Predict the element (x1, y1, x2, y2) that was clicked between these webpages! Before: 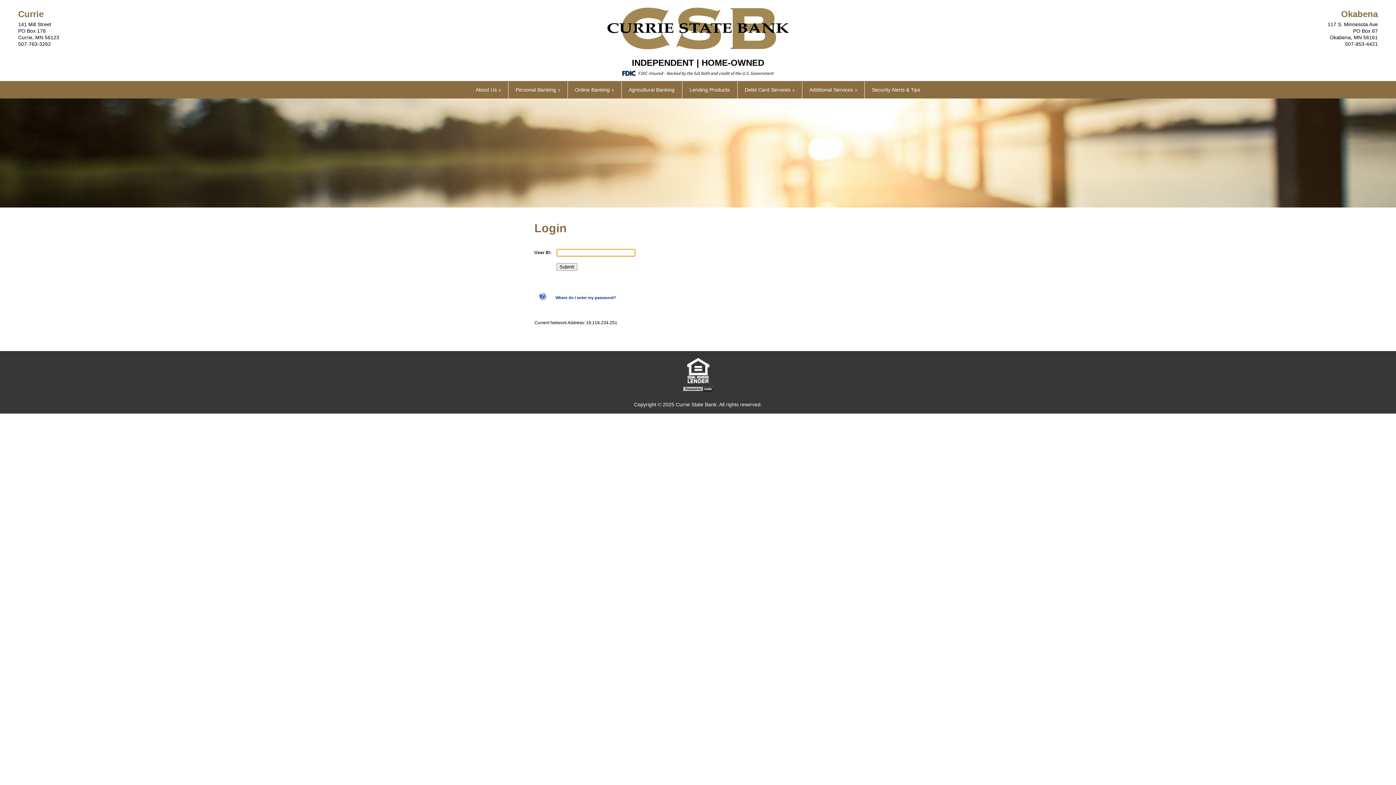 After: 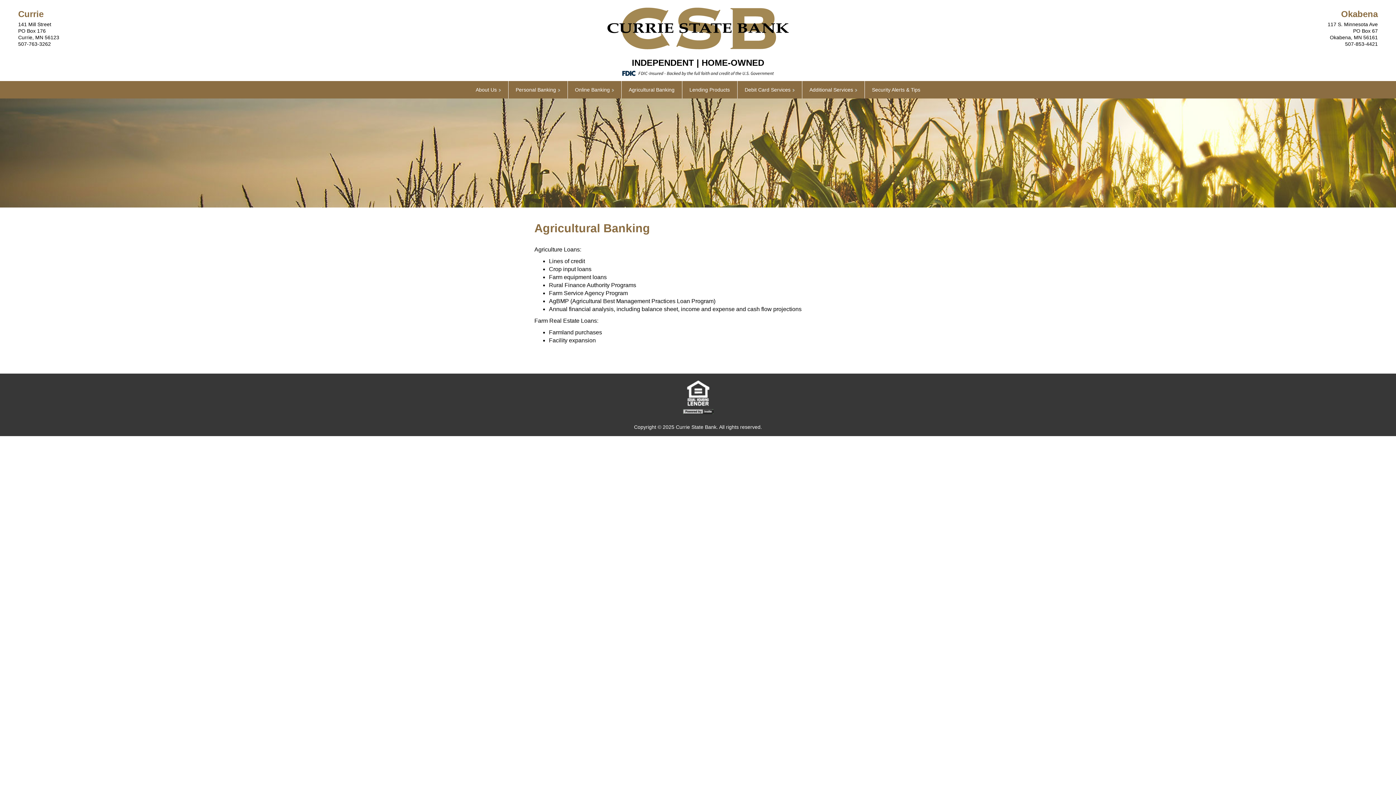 Action: label: Agricultural Banking bbox: (625, 84, 678, 95)